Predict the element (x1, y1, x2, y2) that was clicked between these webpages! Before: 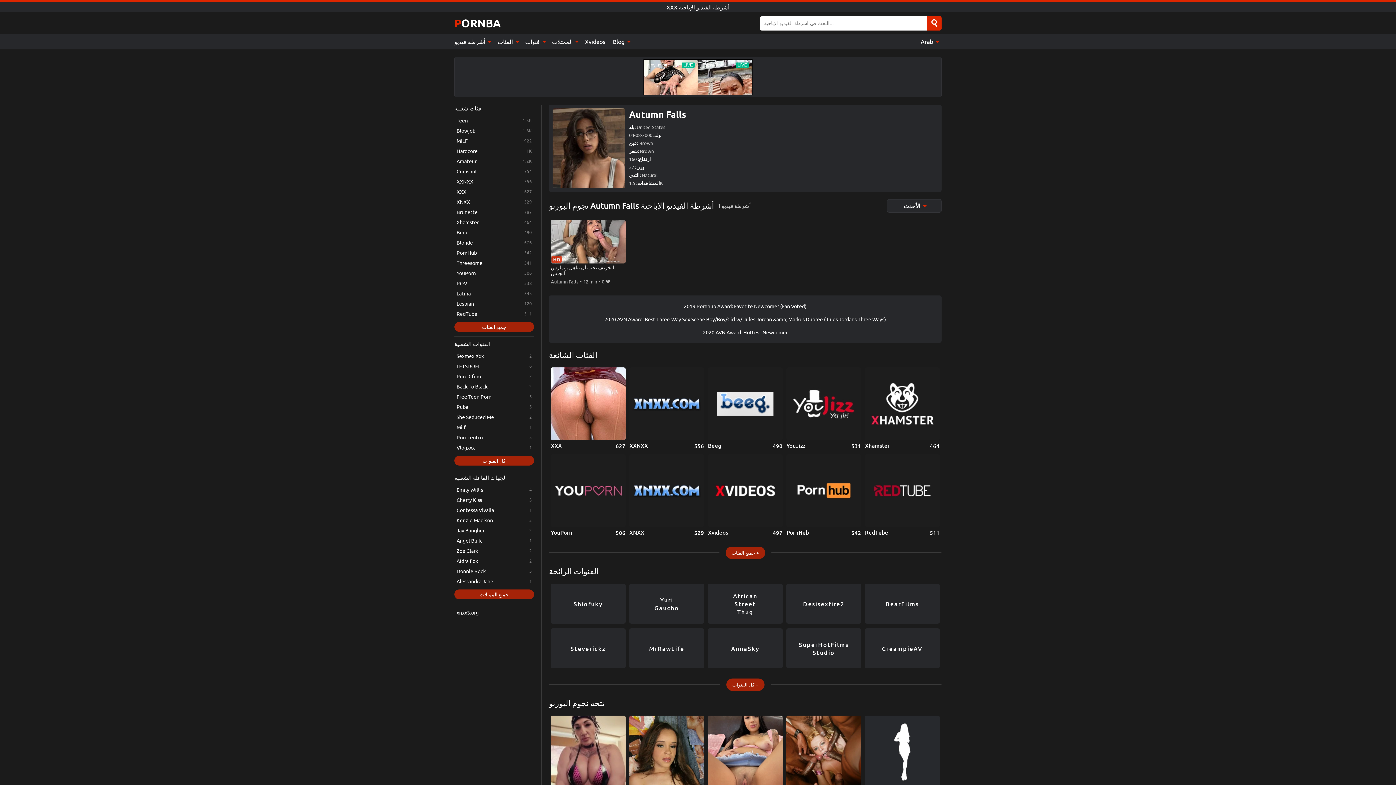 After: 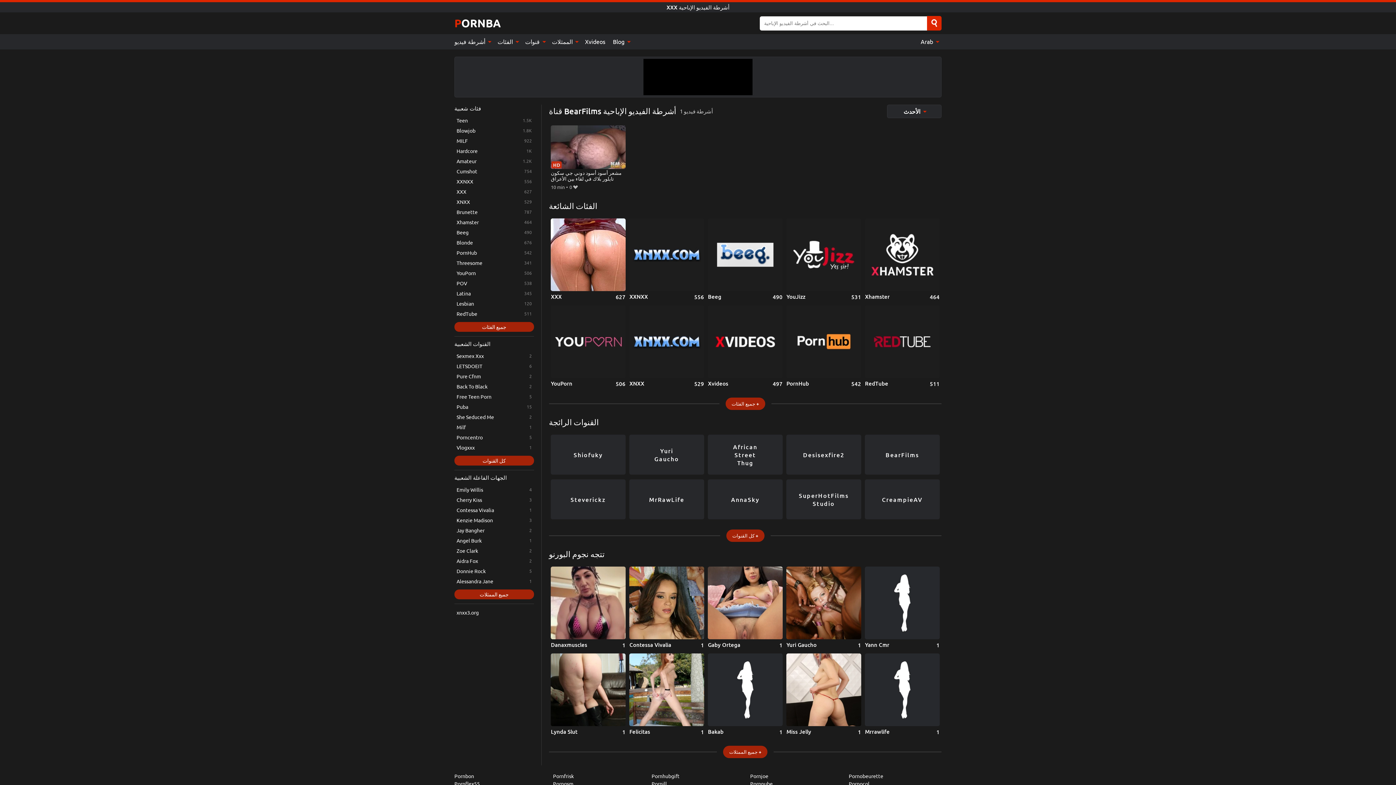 Action: bbox: (865, 583, 939, 623) label: BearFilms